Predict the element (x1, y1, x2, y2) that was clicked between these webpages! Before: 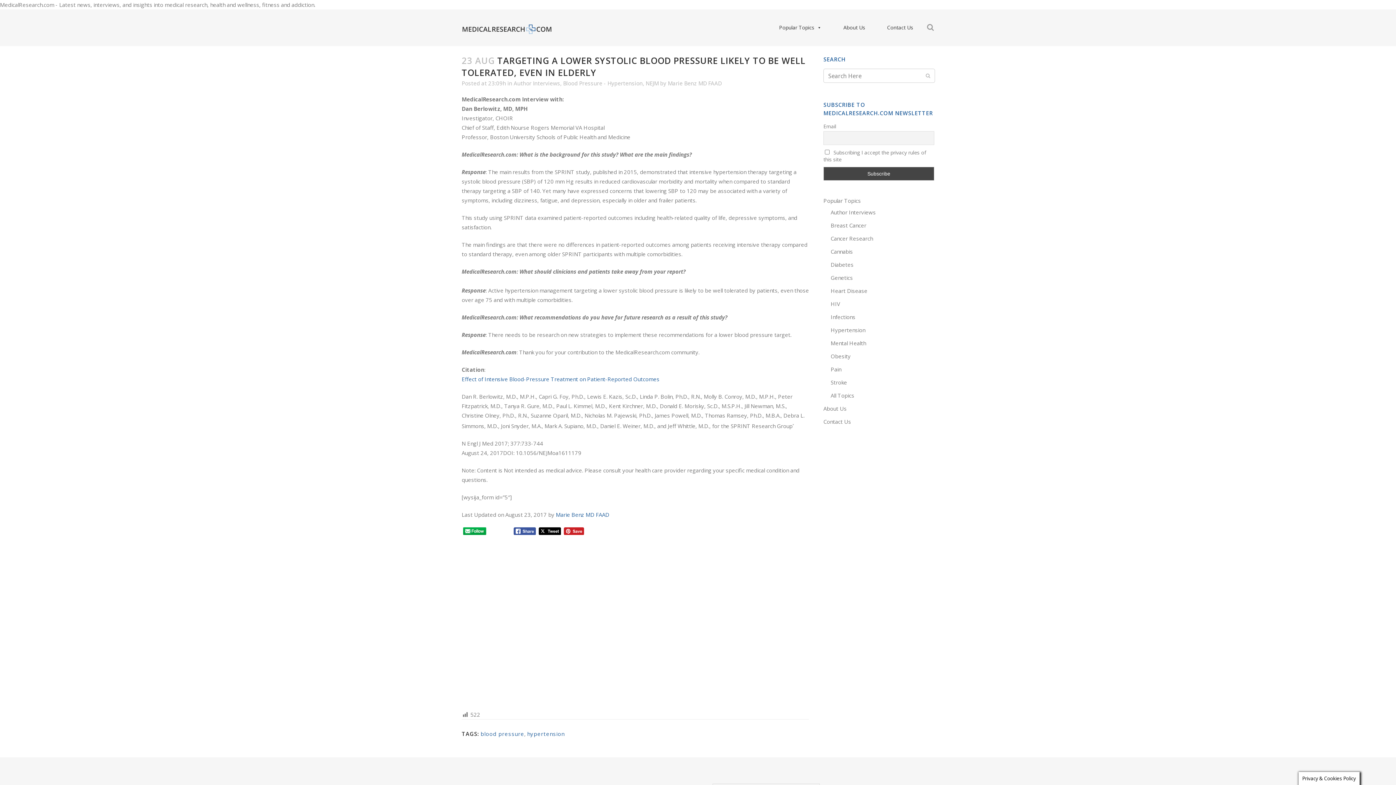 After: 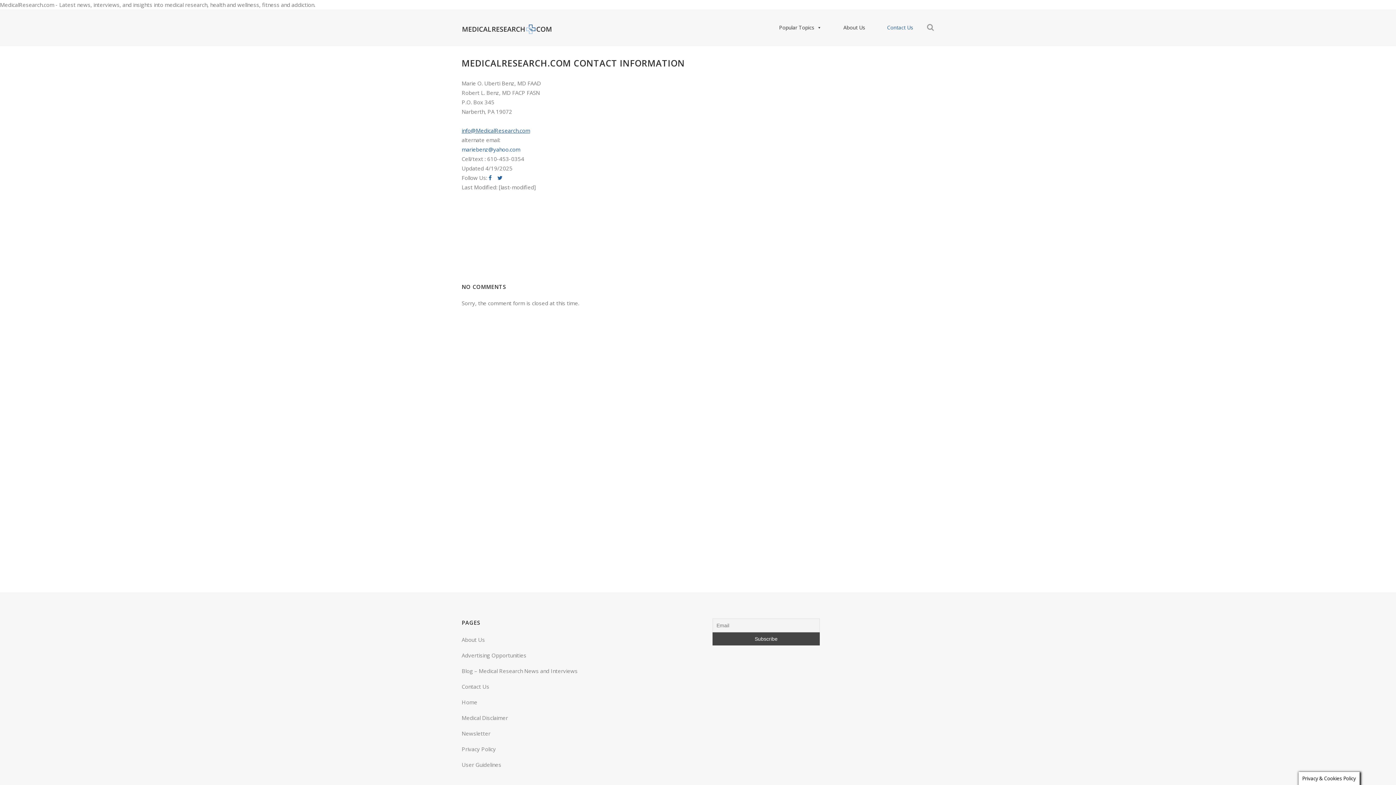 Action: label: Contact Us bbox: (876, 20, 924, 34)